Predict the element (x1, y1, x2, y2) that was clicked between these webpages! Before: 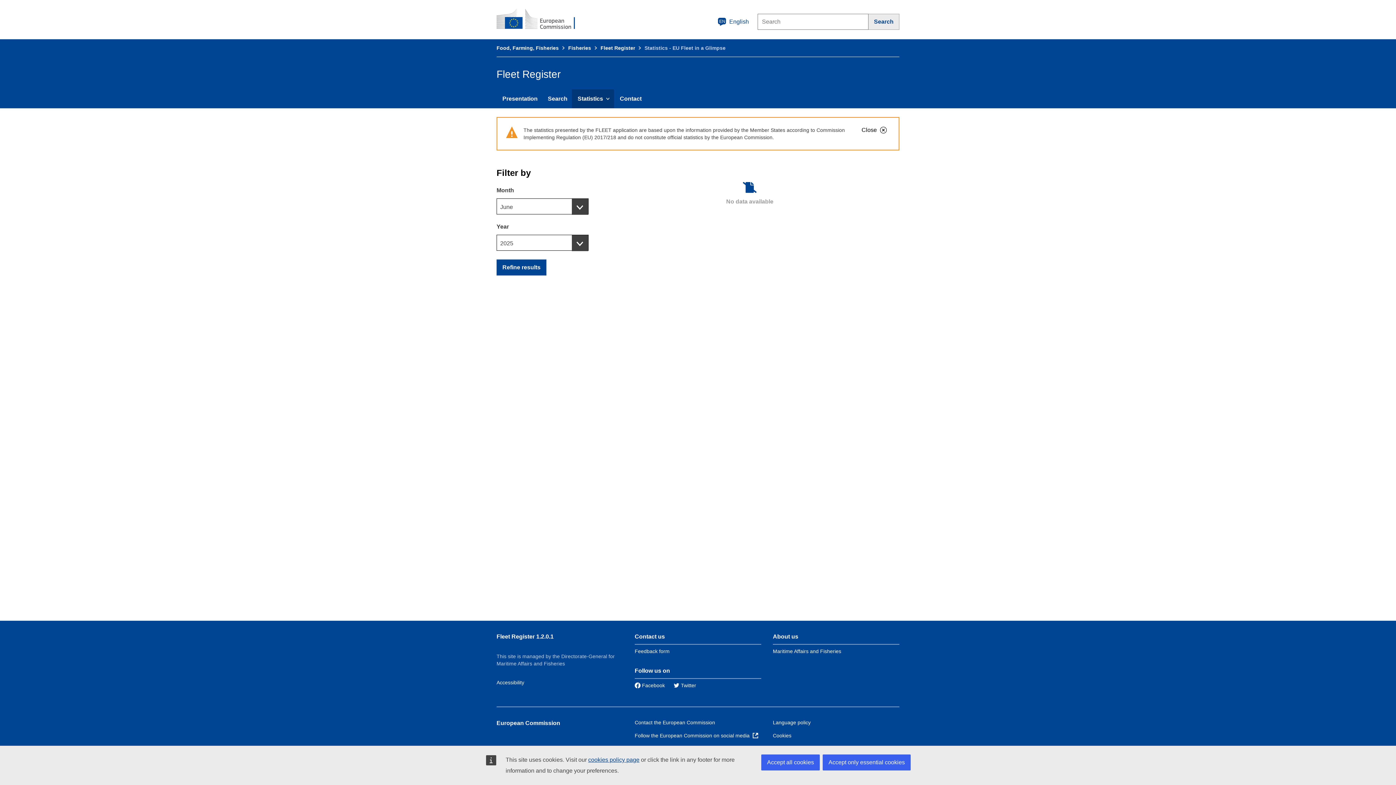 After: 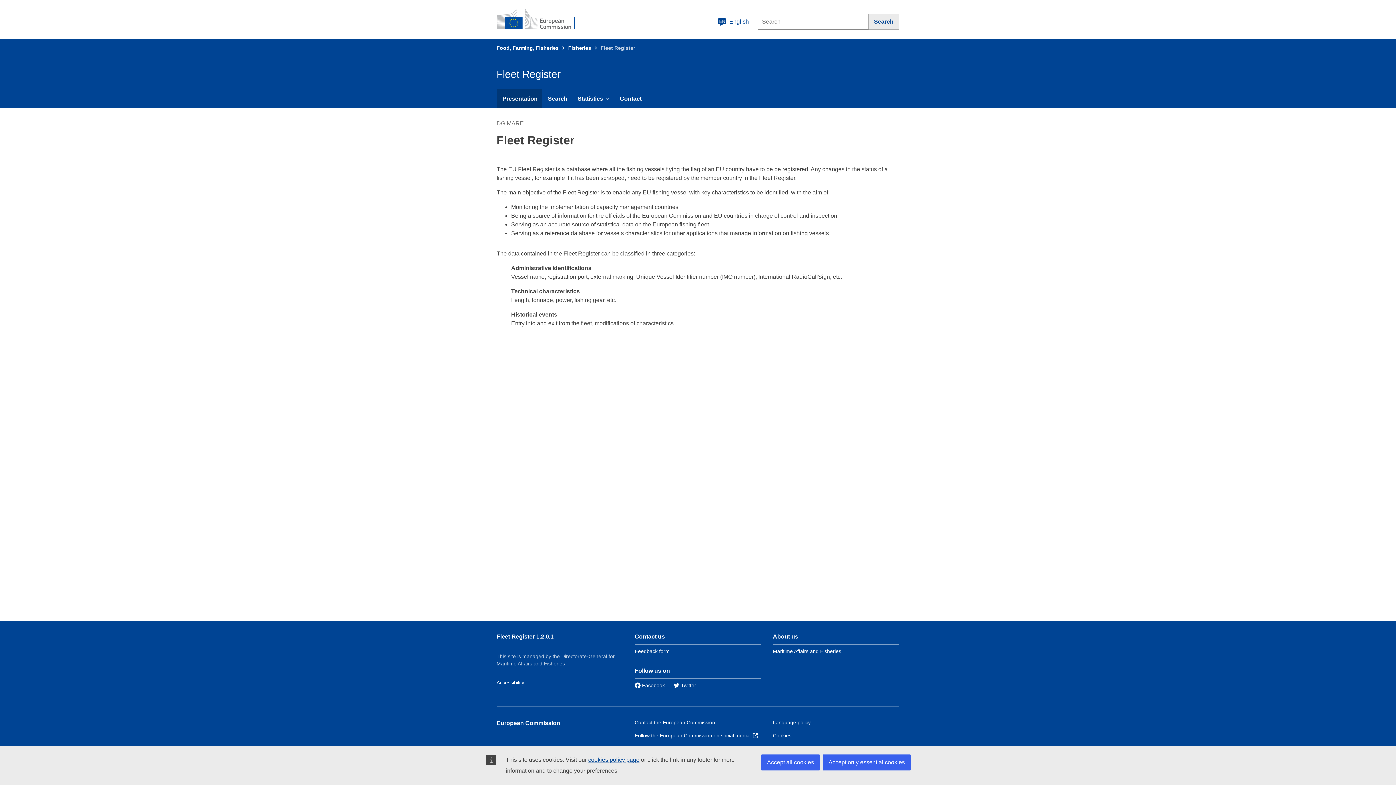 Action: label: Presentation bbox: (496, 89, 542, 108)